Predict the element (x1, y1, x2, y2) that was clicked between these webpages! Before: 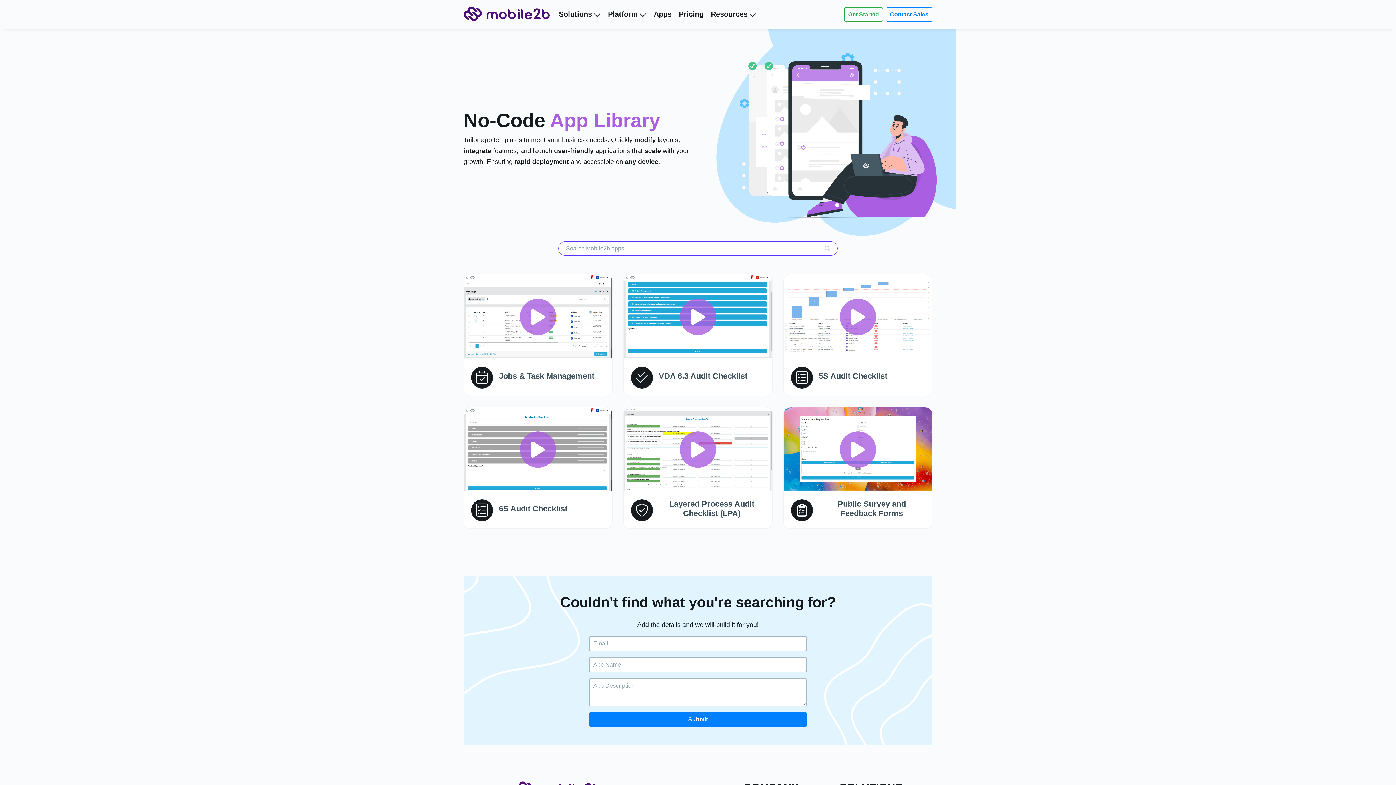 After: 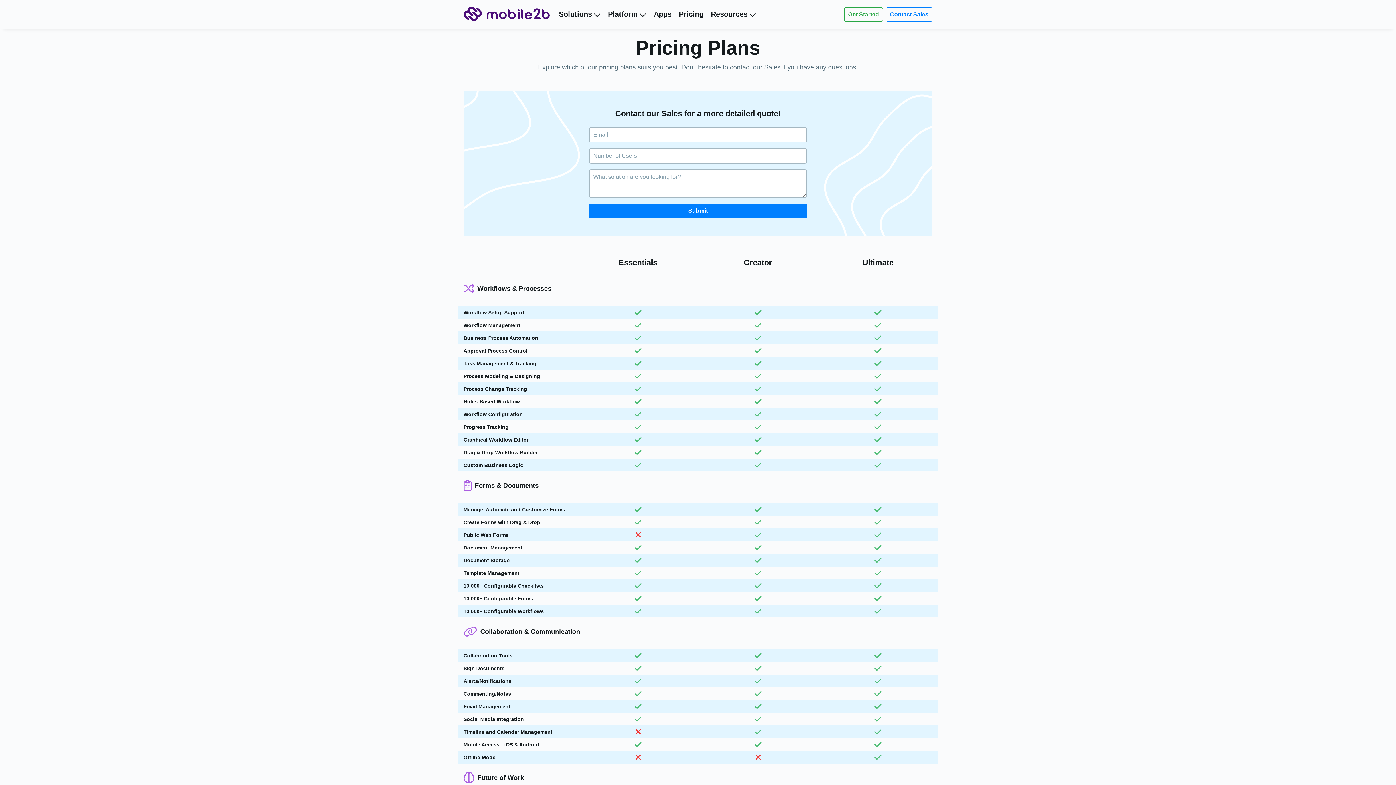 Action: bbox: (675, 0, 707, 28) label: Pricing